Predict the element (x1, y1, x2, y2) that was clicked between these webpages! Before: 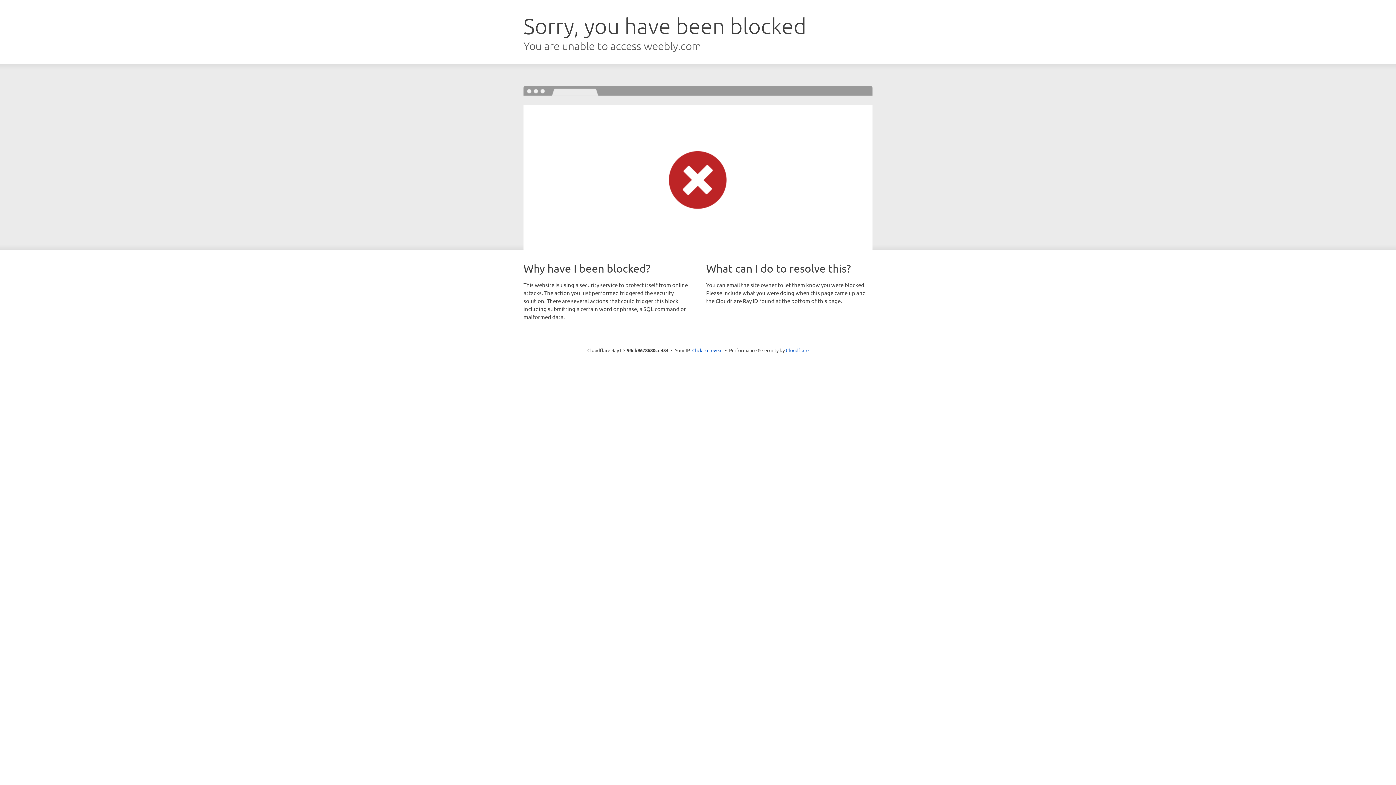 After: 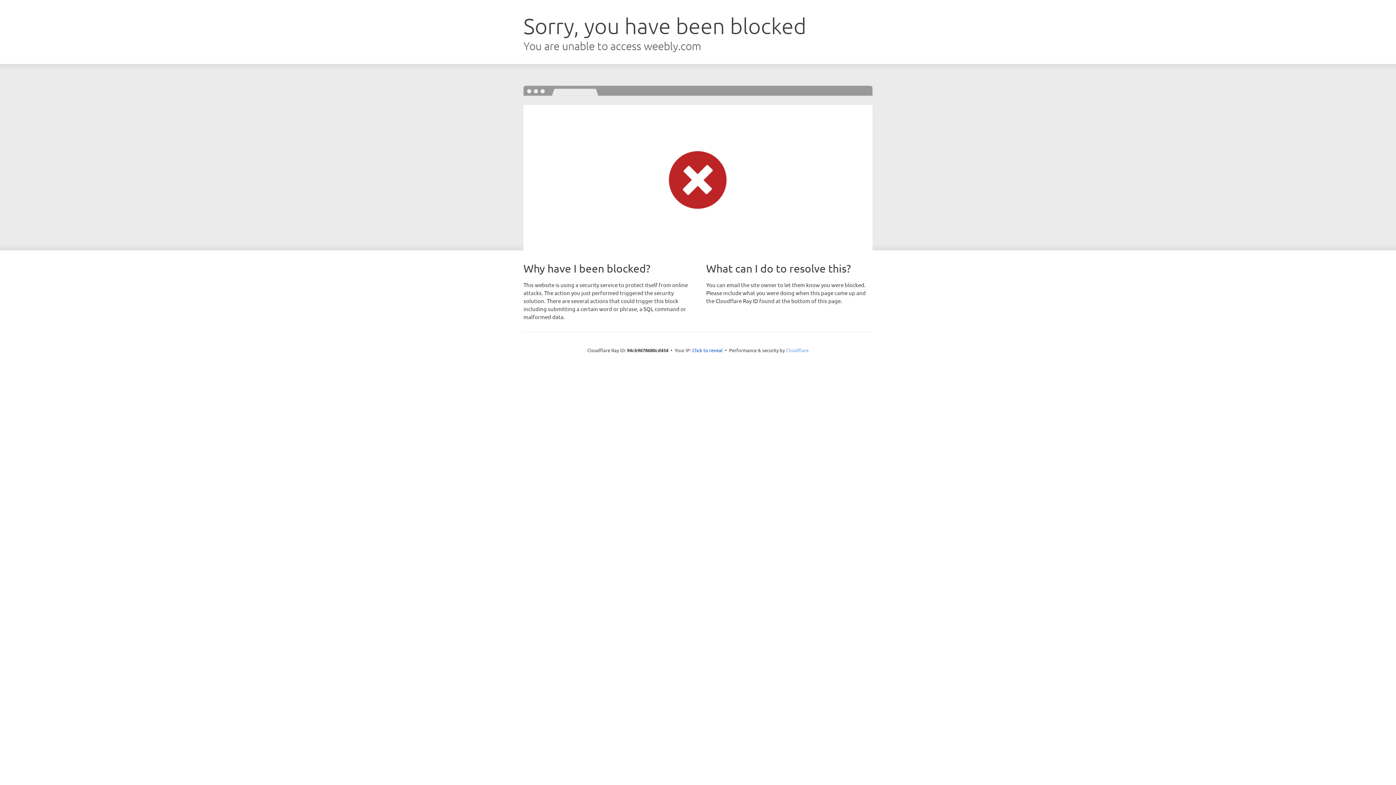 Action: bbox: (786, 347, 808, 353) label: Cloudflare